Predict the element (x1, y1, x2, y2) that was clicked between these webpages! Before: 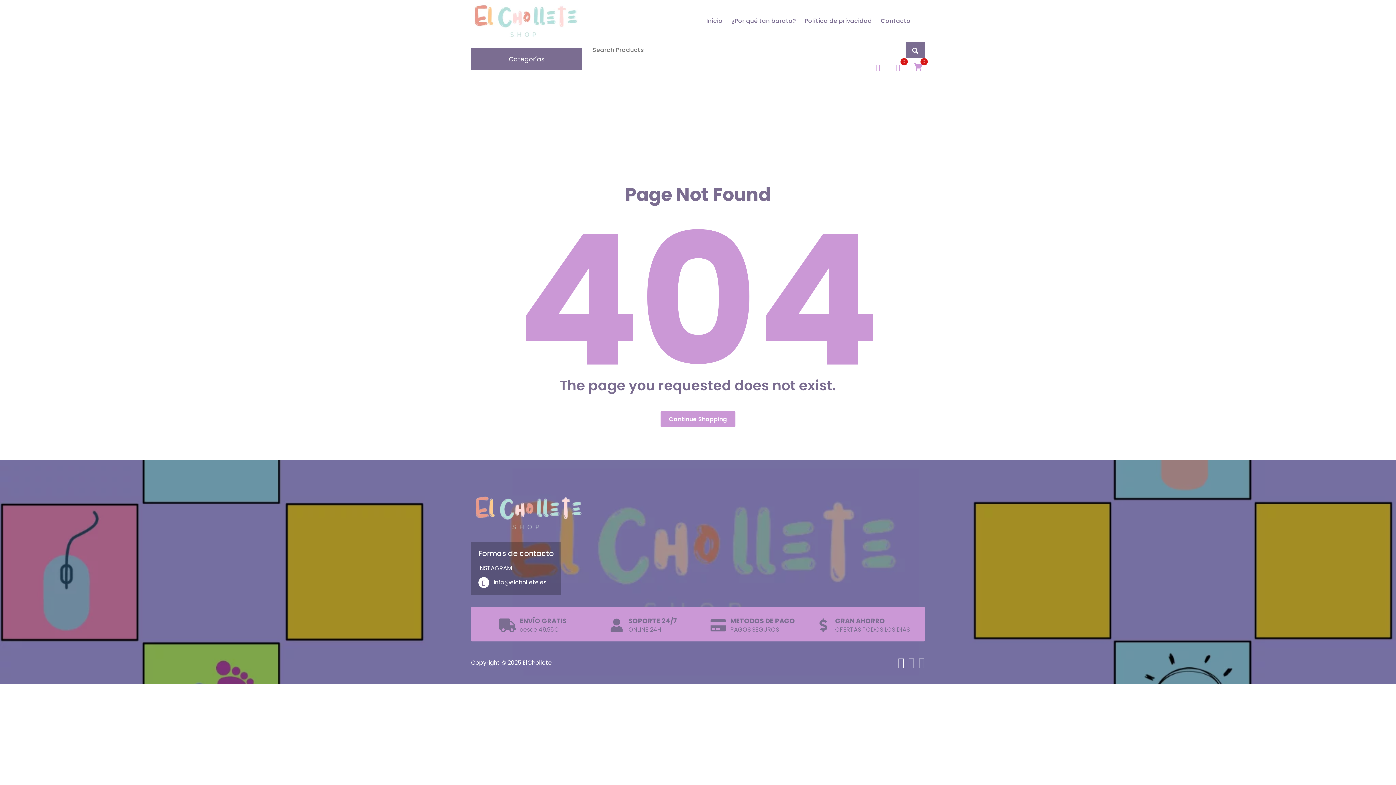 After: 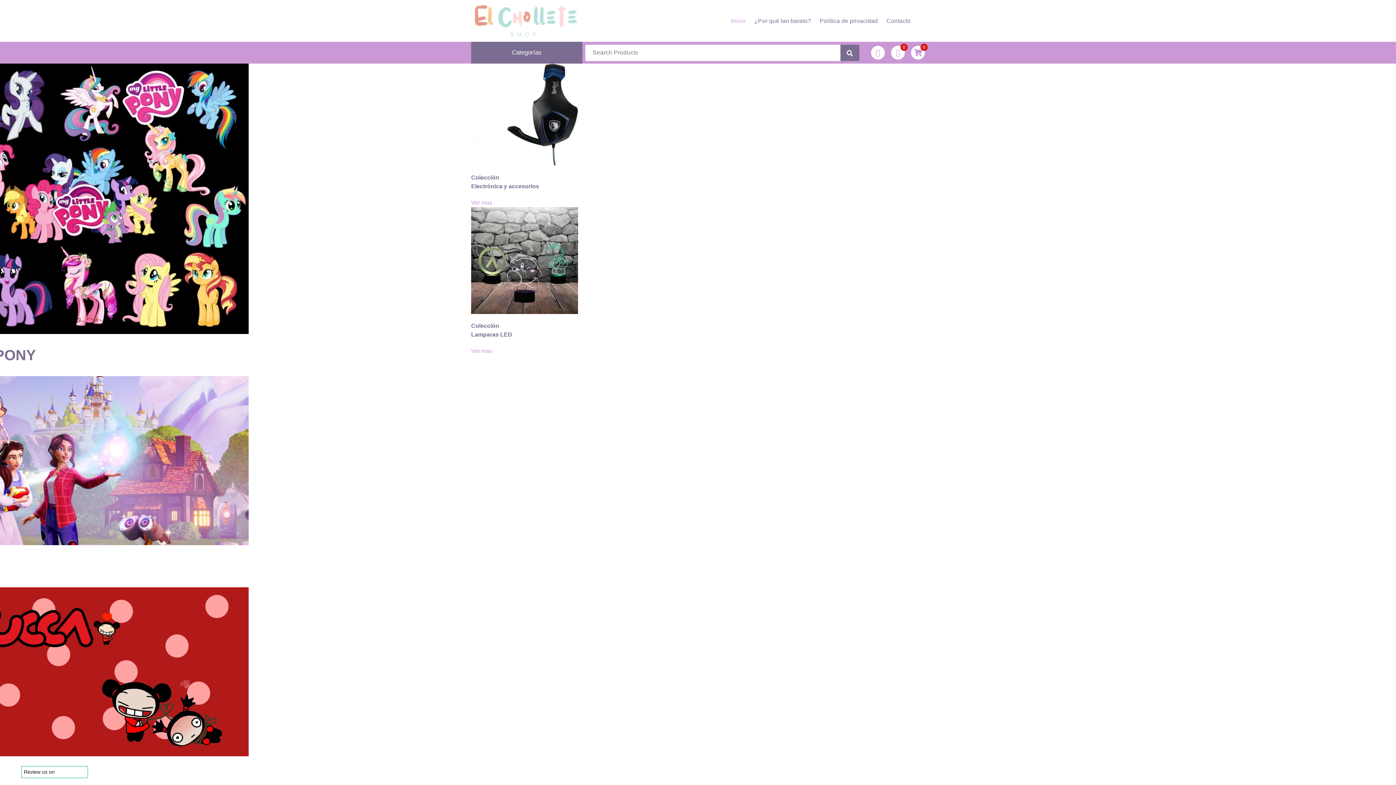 Action: bbox: (472, 493, 582, 529)